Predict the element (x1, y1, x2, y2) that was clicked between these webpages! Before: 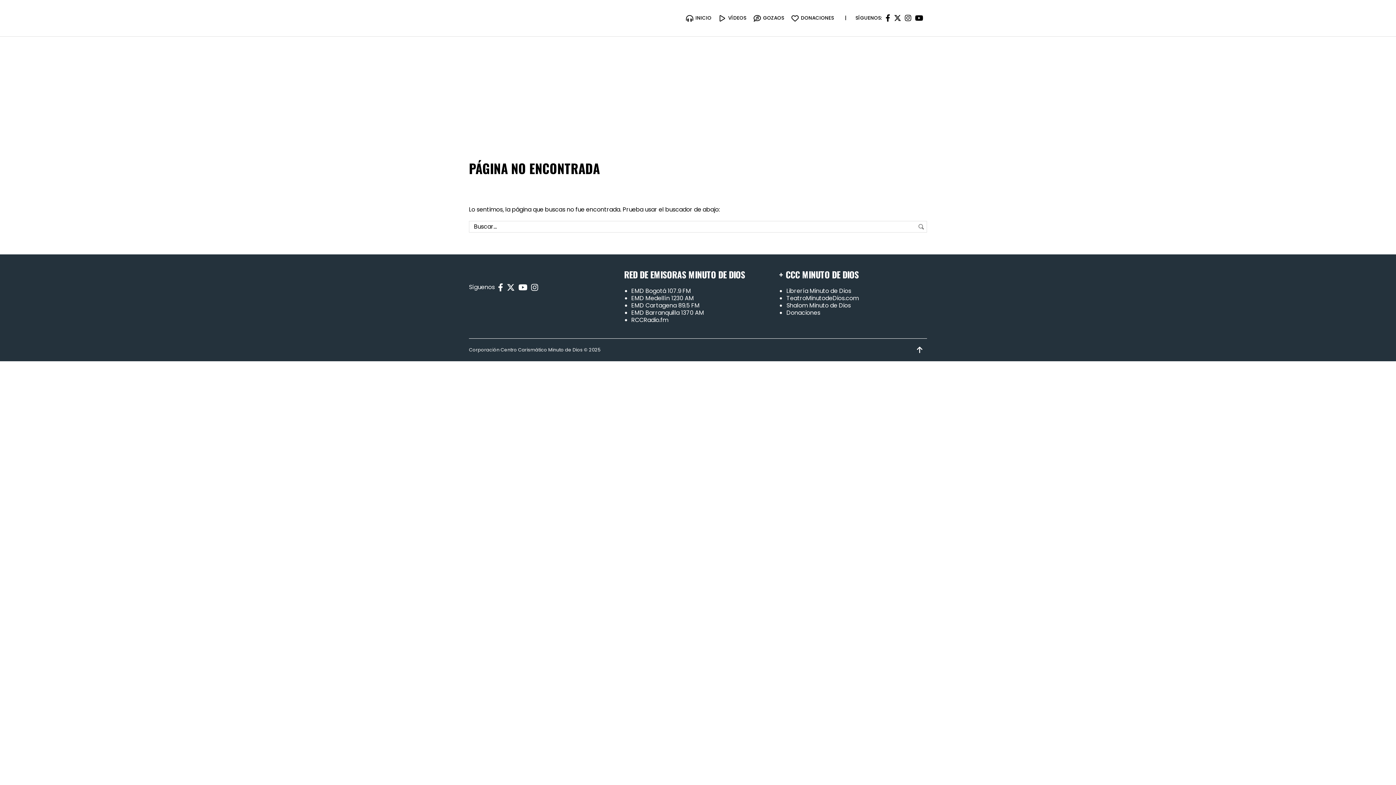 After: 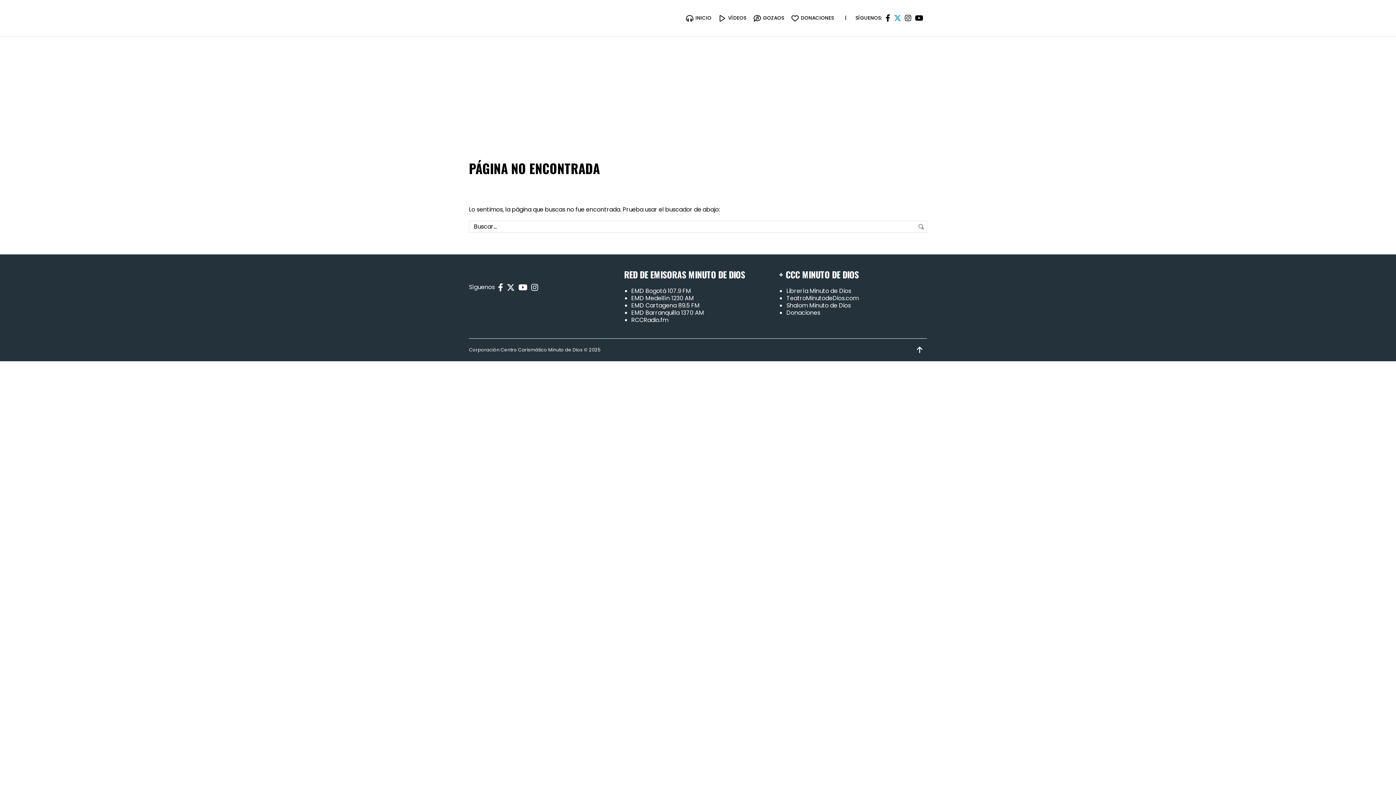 Action: bbox: (894, 14, 901, 21)